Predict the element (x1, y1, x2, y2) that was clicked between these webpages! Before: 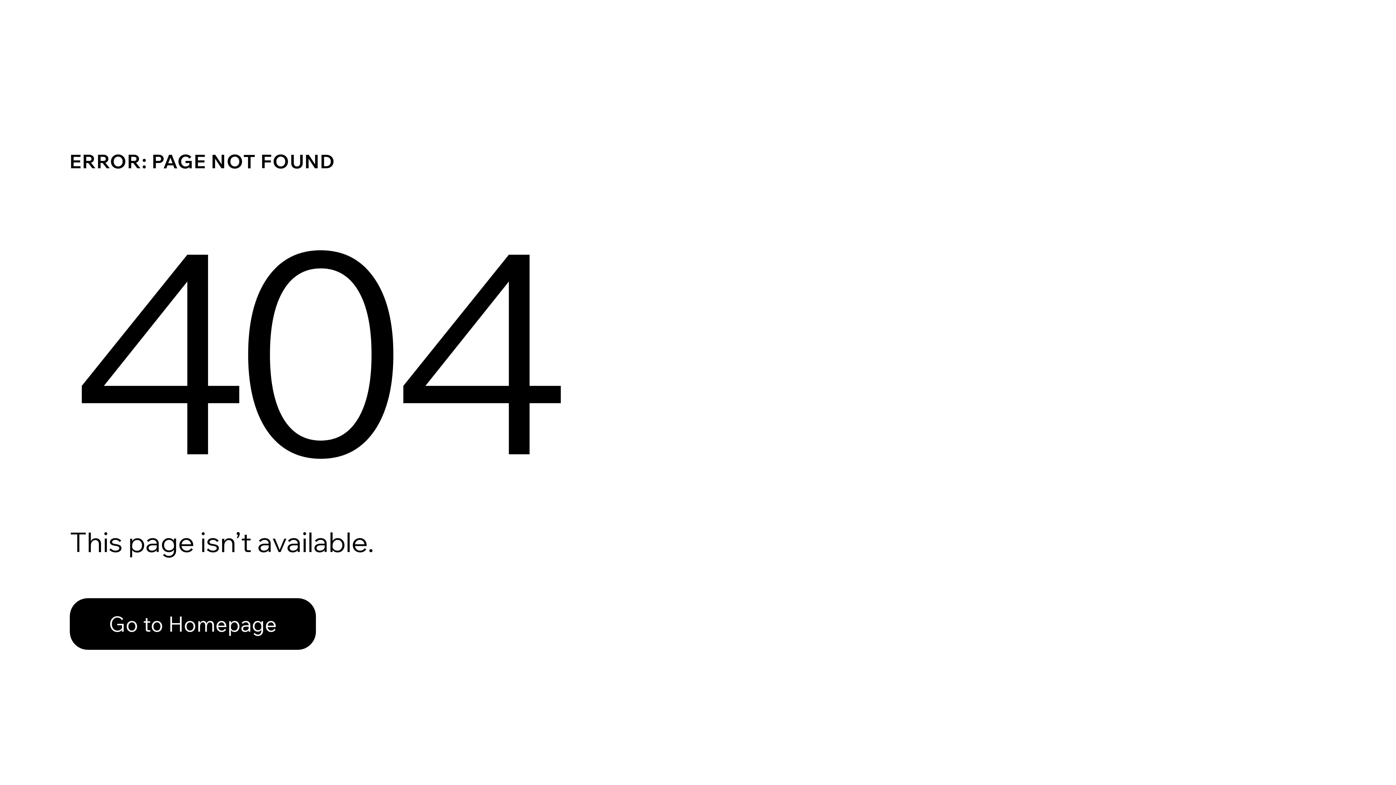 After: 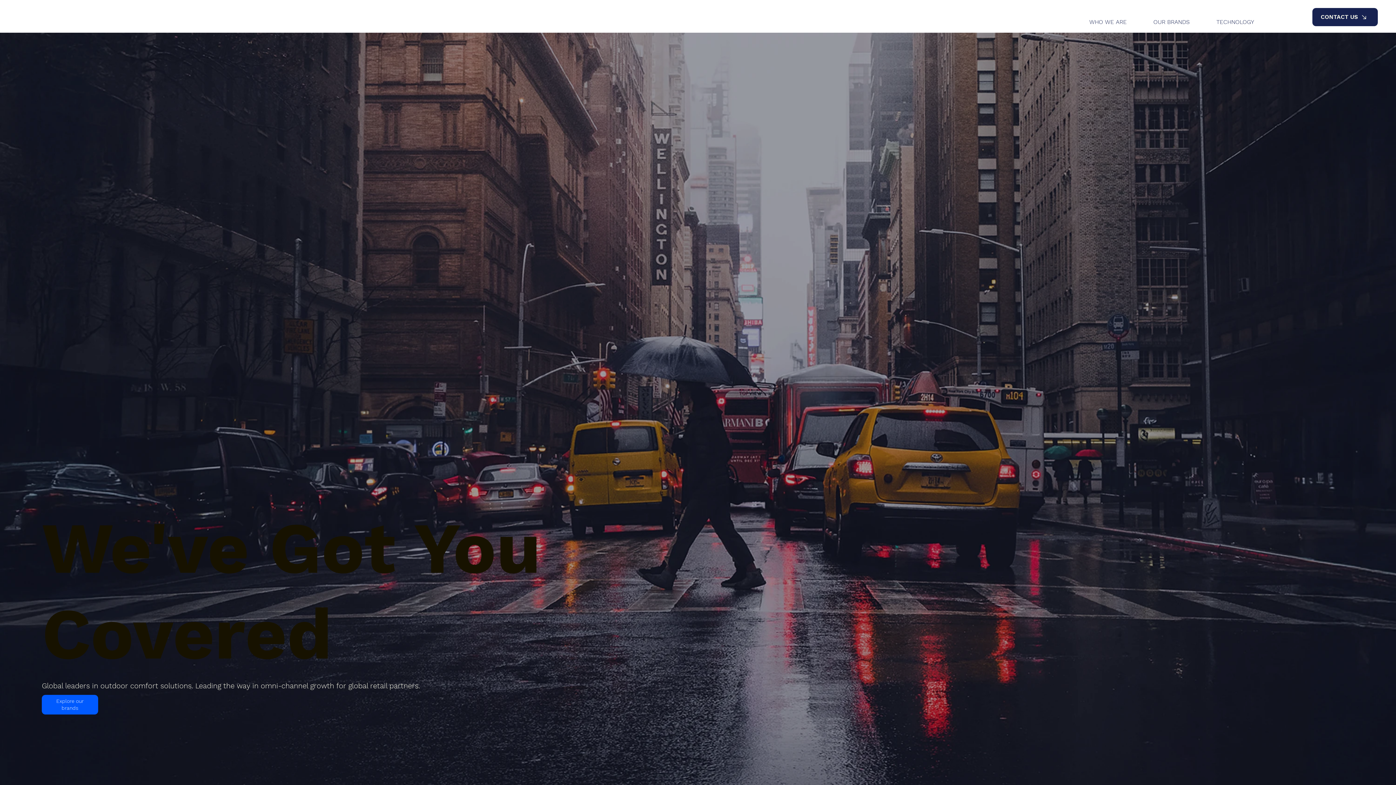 Action: bbox: (69, 598, 316, 650) label: Go to Homepage